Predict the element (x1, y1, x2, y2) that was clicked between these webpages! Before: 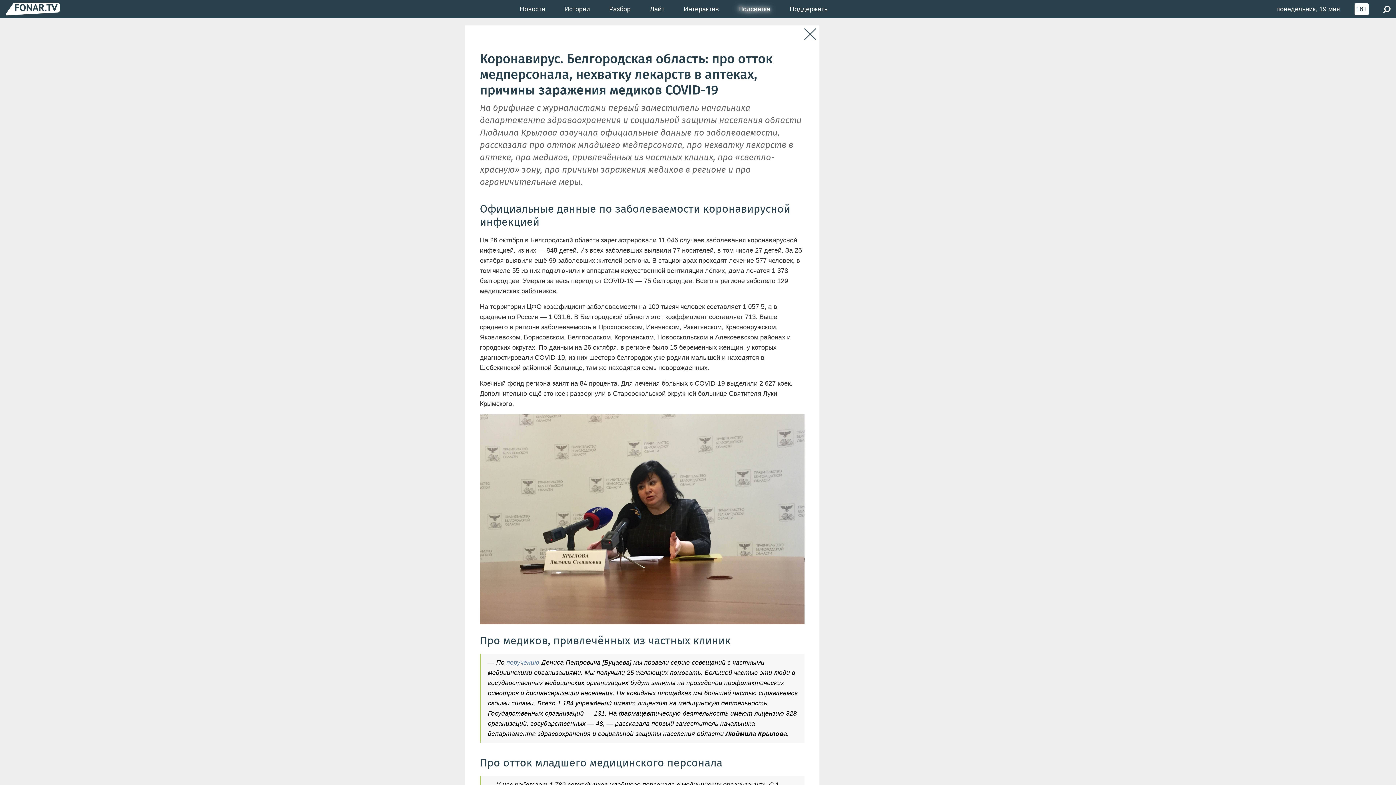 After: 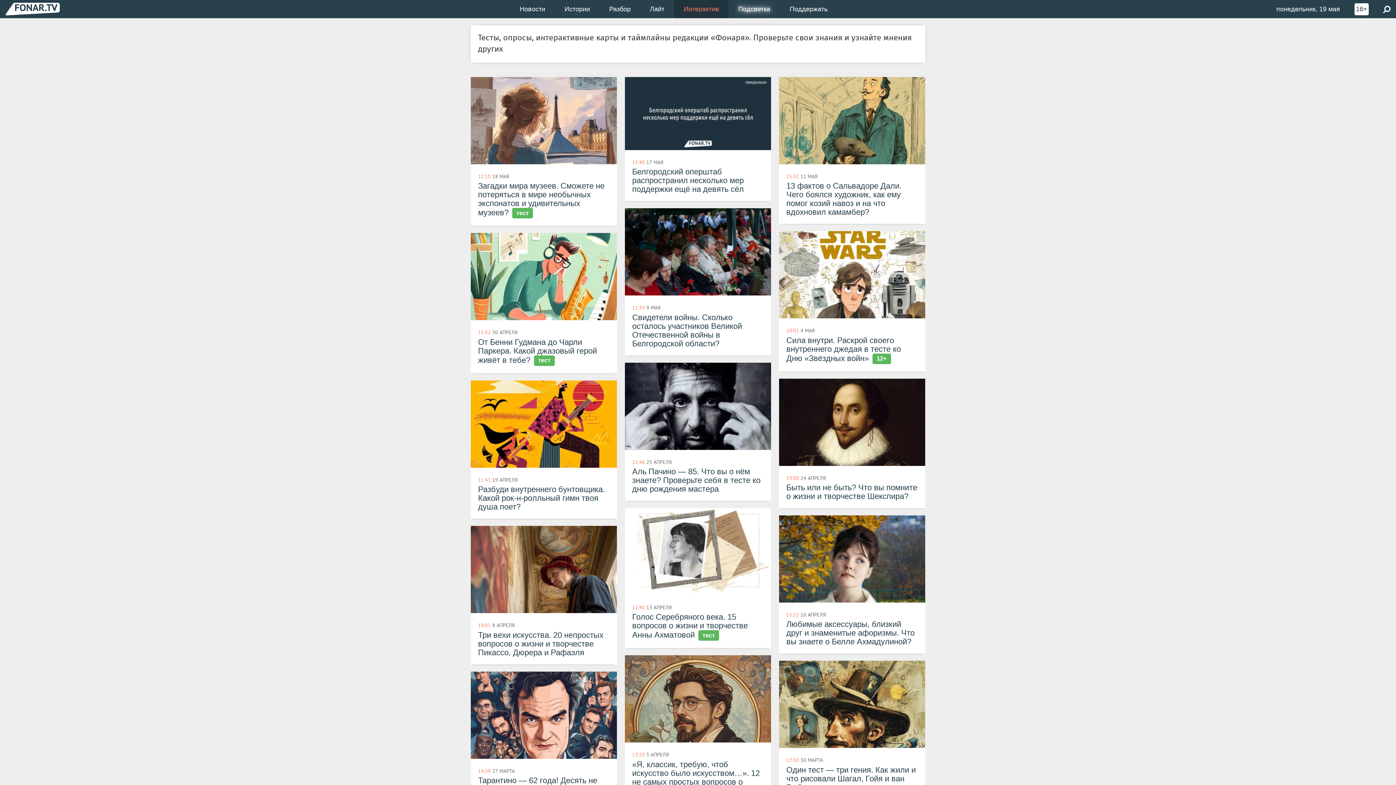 Action: bbox: (674, 0, 728, 18) label: Интерактив